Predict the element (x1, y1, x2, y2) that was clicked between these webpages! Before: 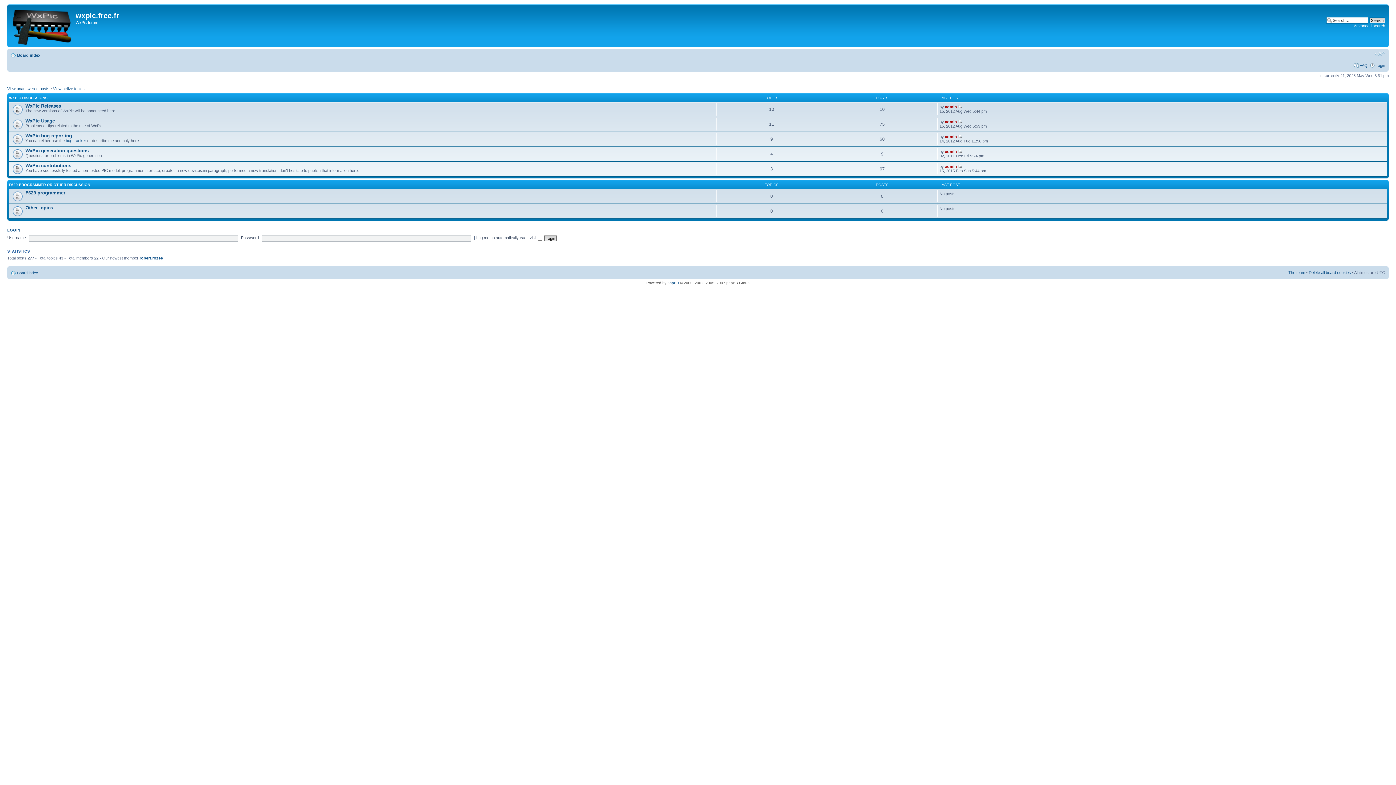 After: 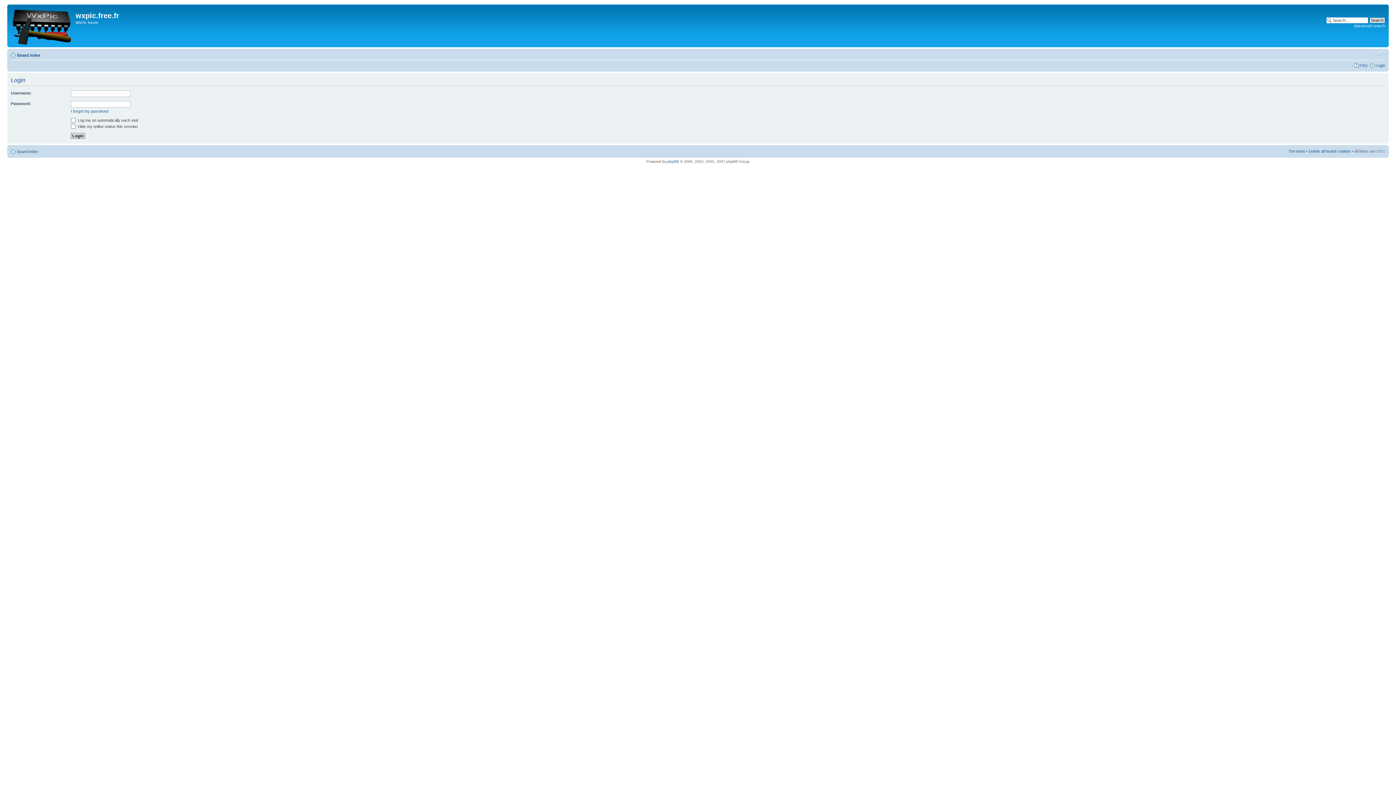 Action: label: Login bbox: (1376, 63, 1385, 67)